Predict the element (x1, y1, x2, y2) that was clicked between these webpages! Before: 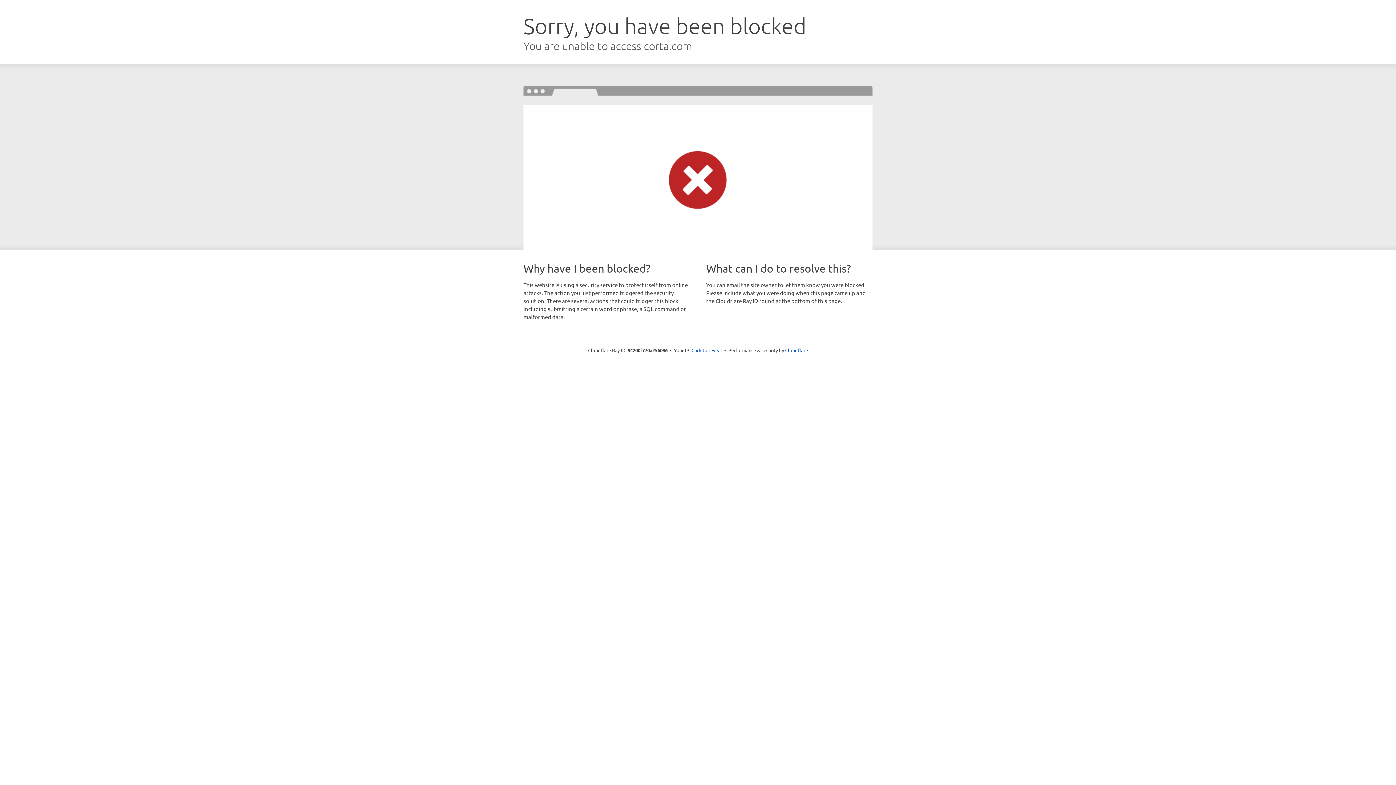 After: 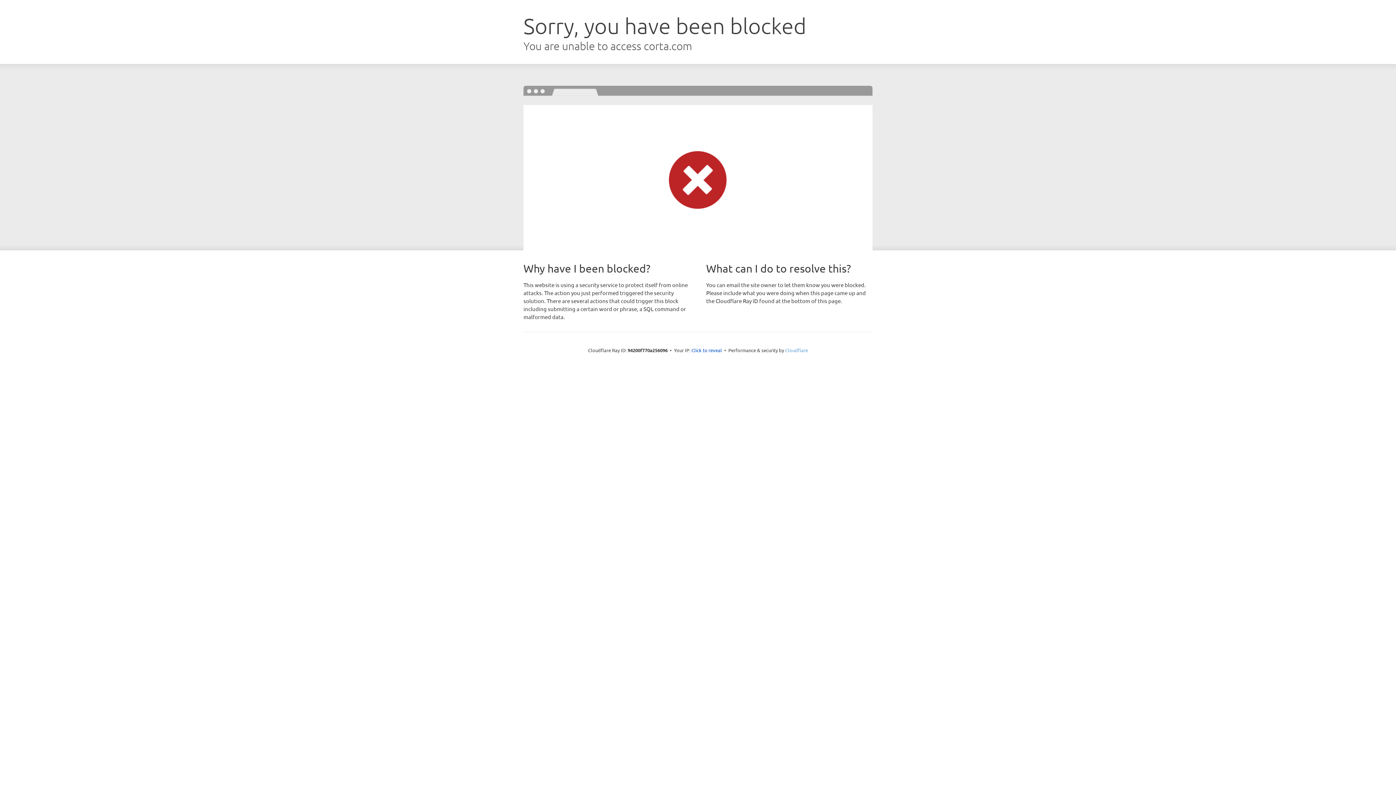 Action: bbox: (785, 347, 808, 353) label: Cloudflare